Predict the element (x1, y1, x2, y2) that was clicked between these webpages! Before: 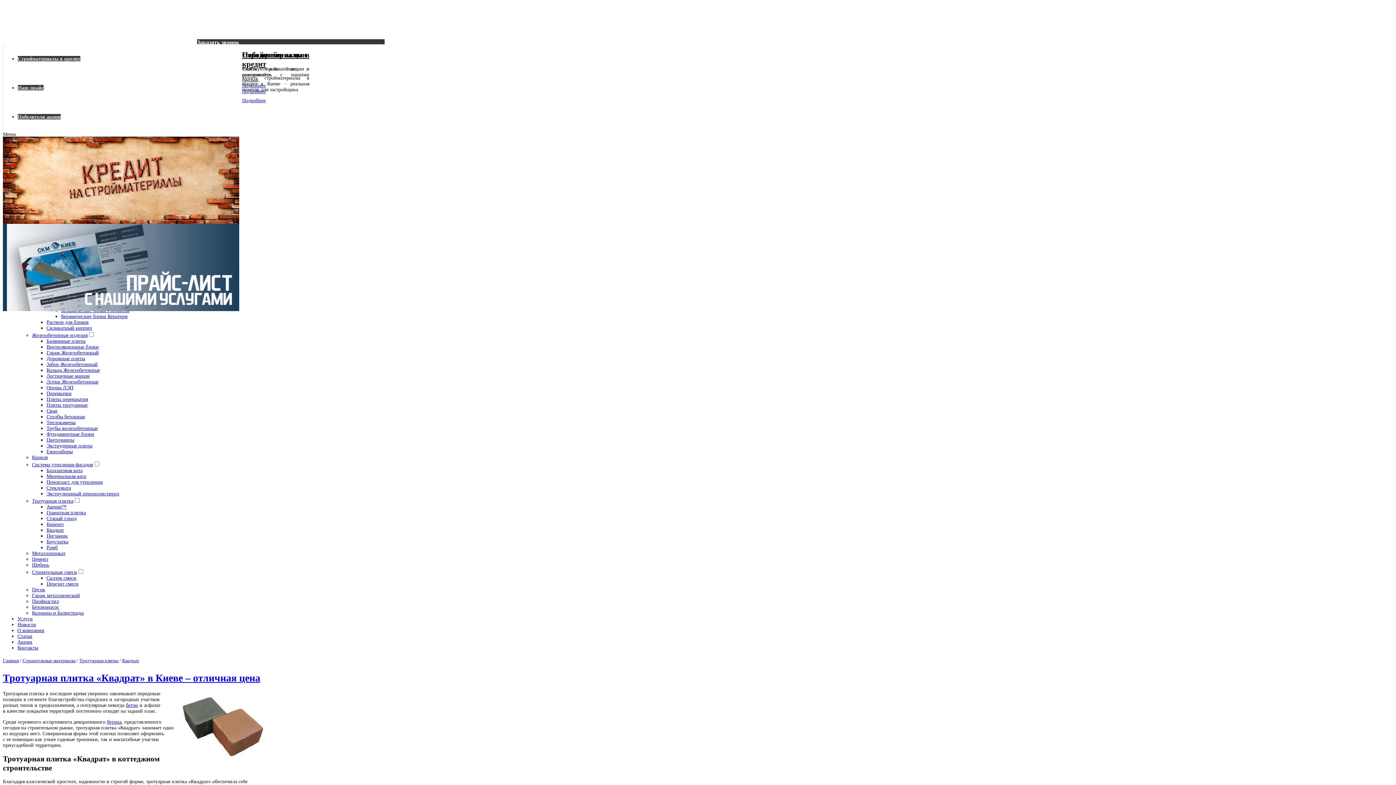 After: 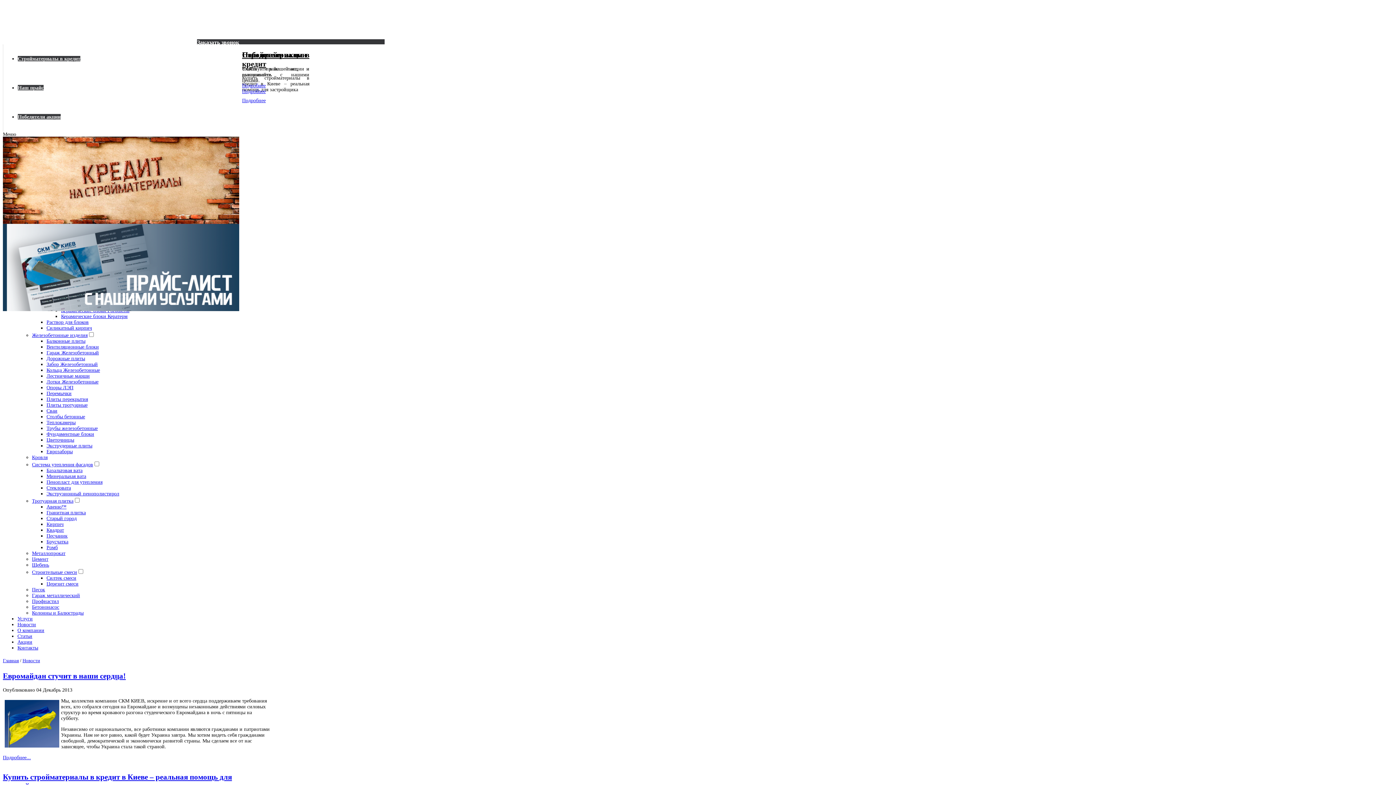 Action: label: Новости bbox: (17, 622, 36, 627)